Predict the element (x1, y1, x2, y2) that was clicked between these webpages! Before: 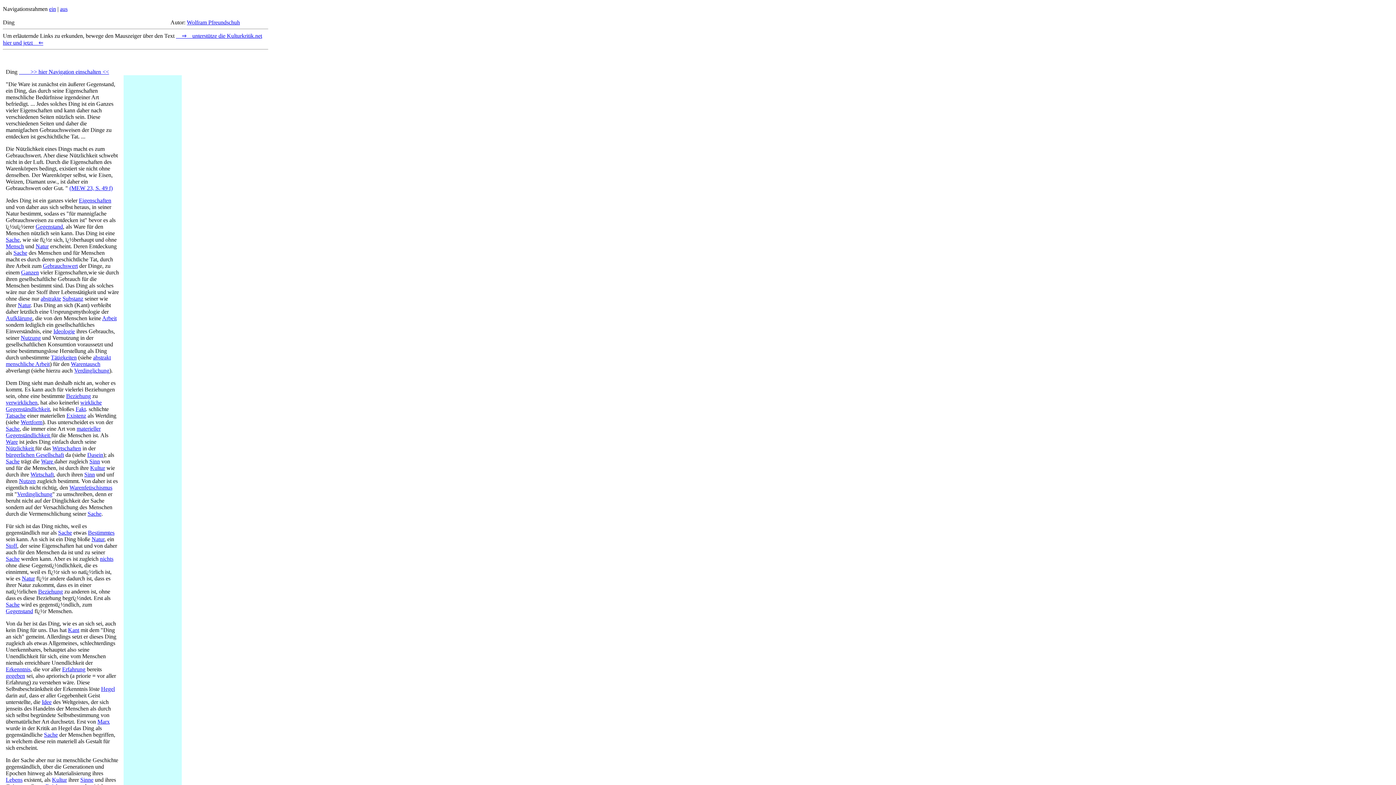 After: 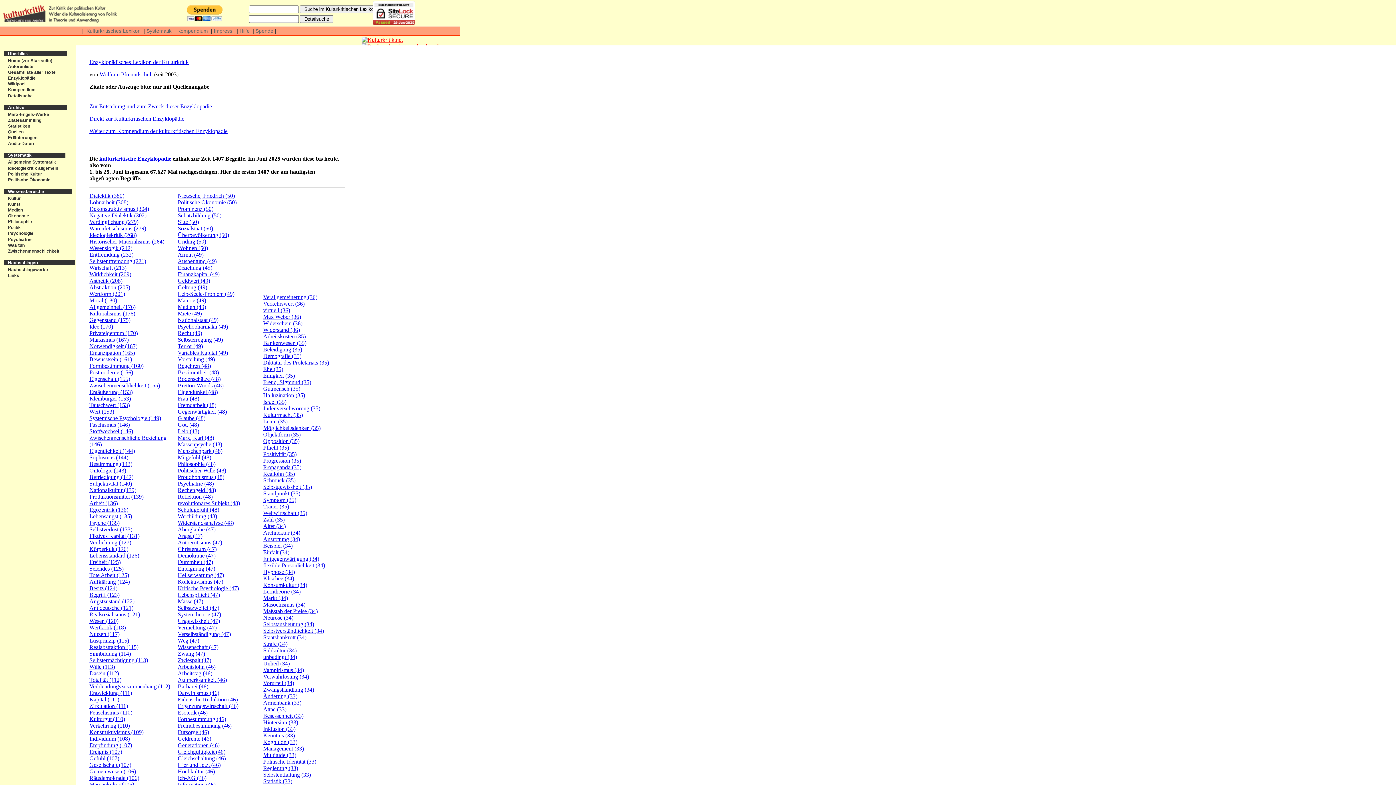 Action: bbox: (49, 5, 56, 12) label: ein